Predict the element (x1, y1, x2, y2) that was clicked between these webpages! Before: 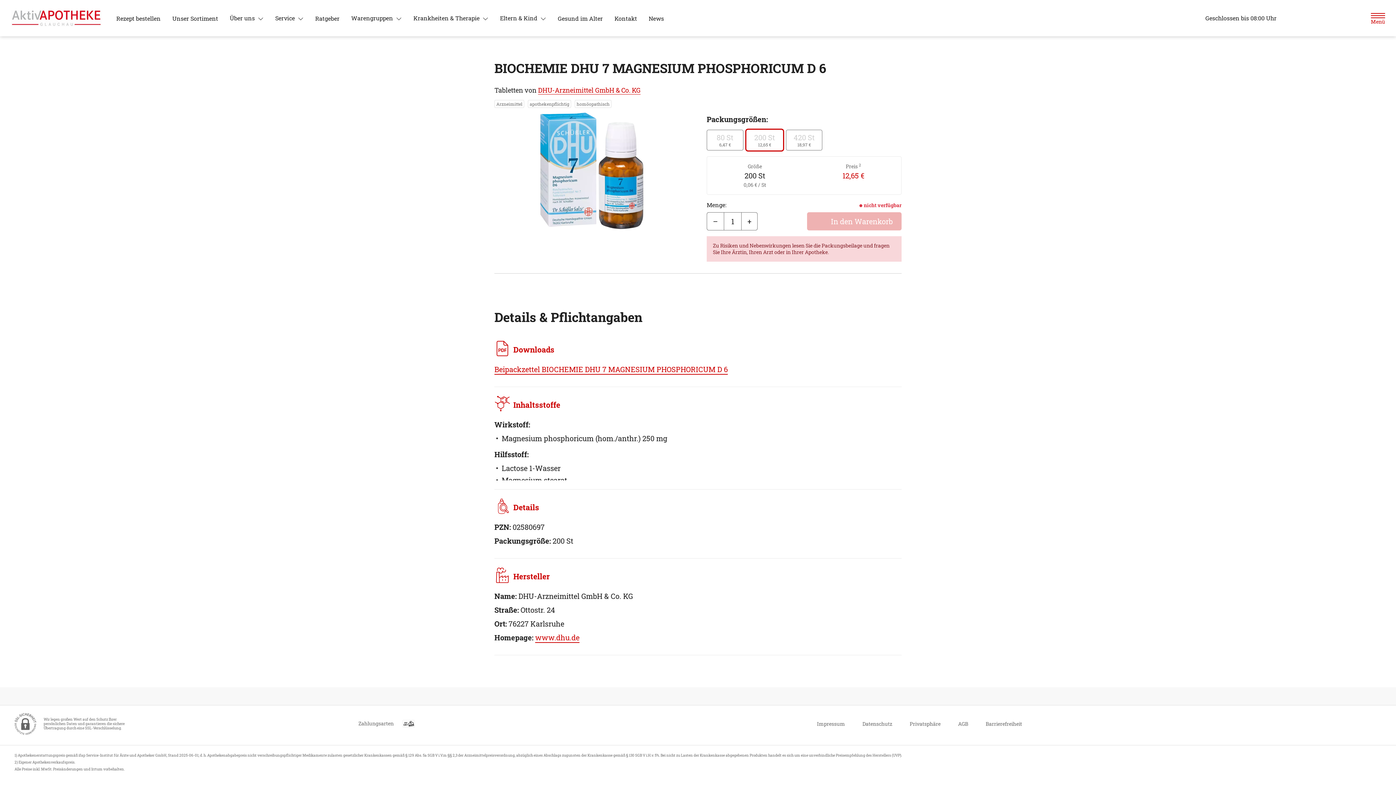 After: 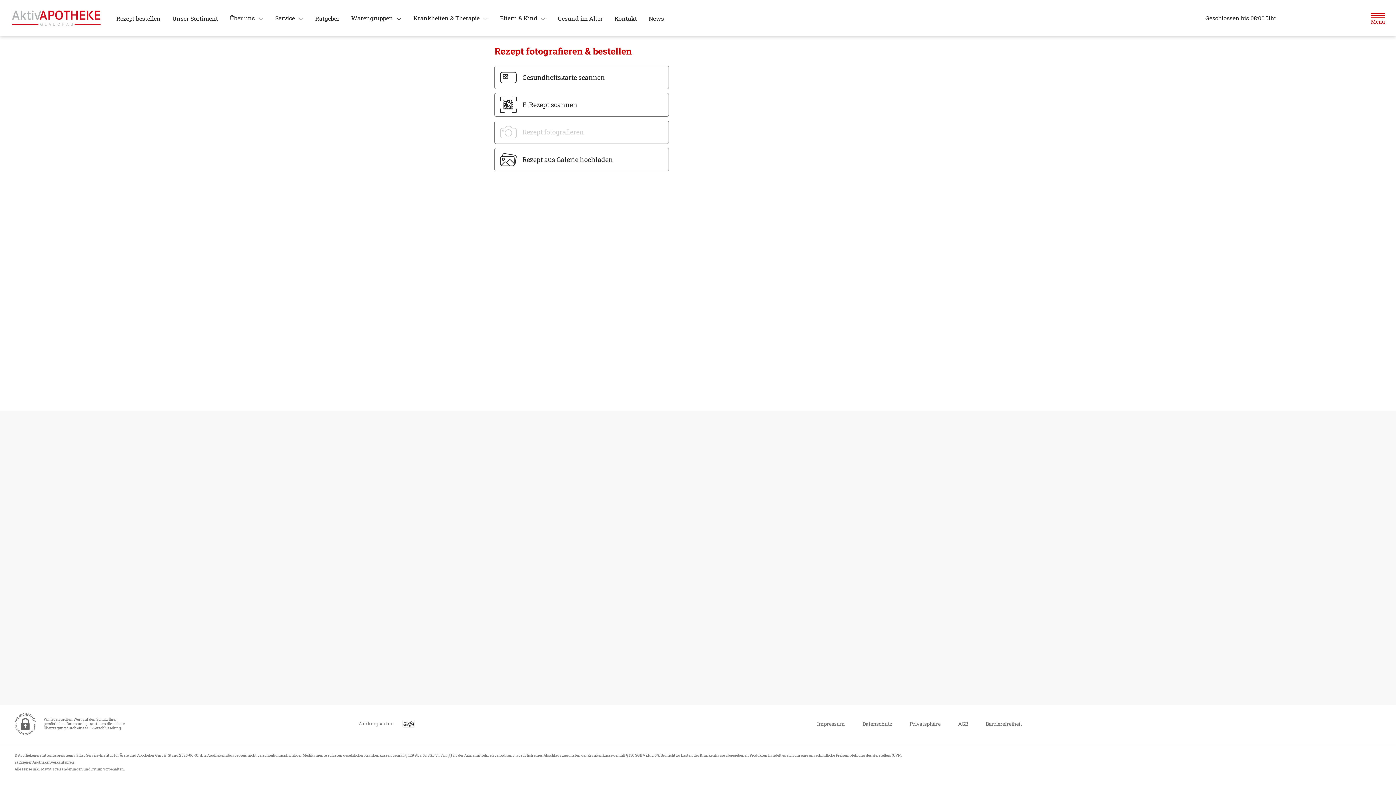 Action: label: Rezept bestellen bbox: (110, 11, 166, 25)